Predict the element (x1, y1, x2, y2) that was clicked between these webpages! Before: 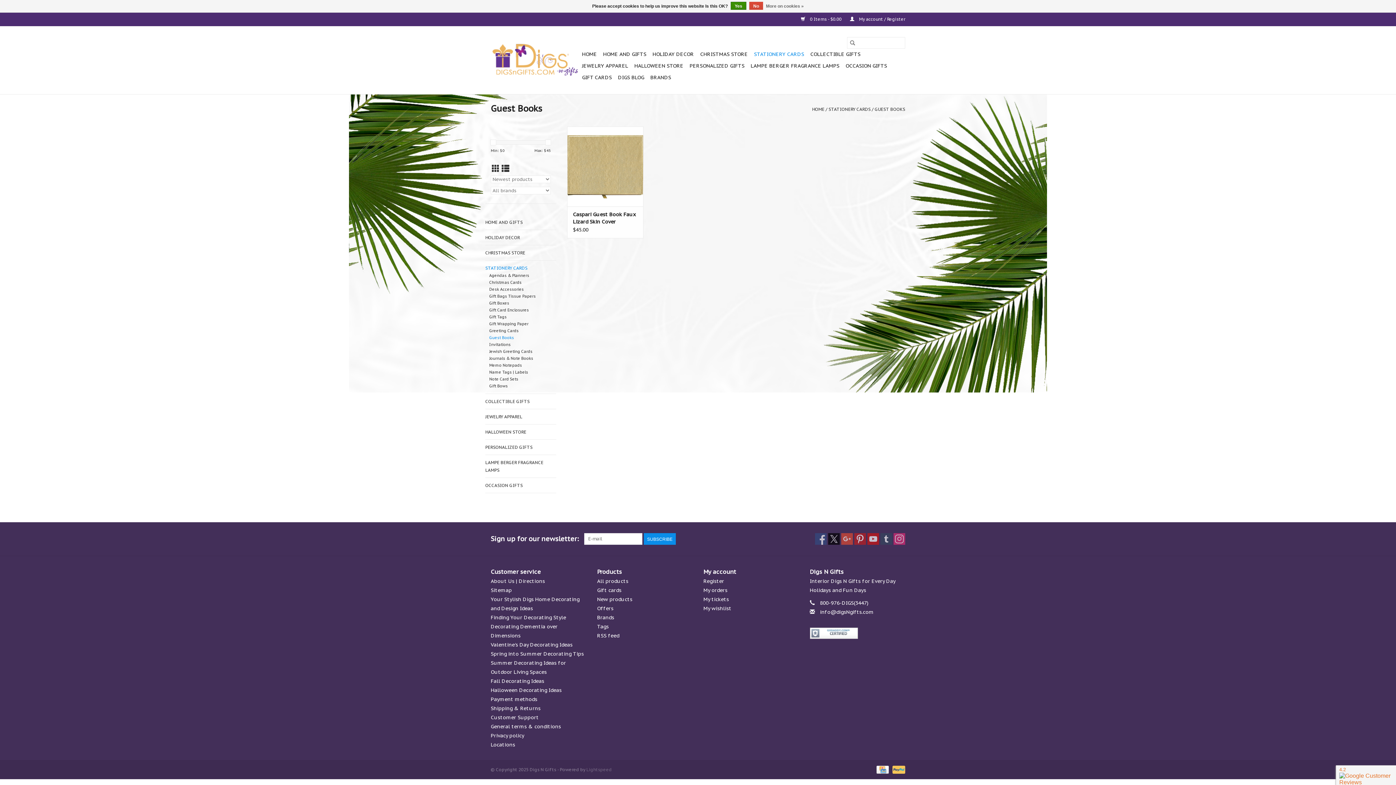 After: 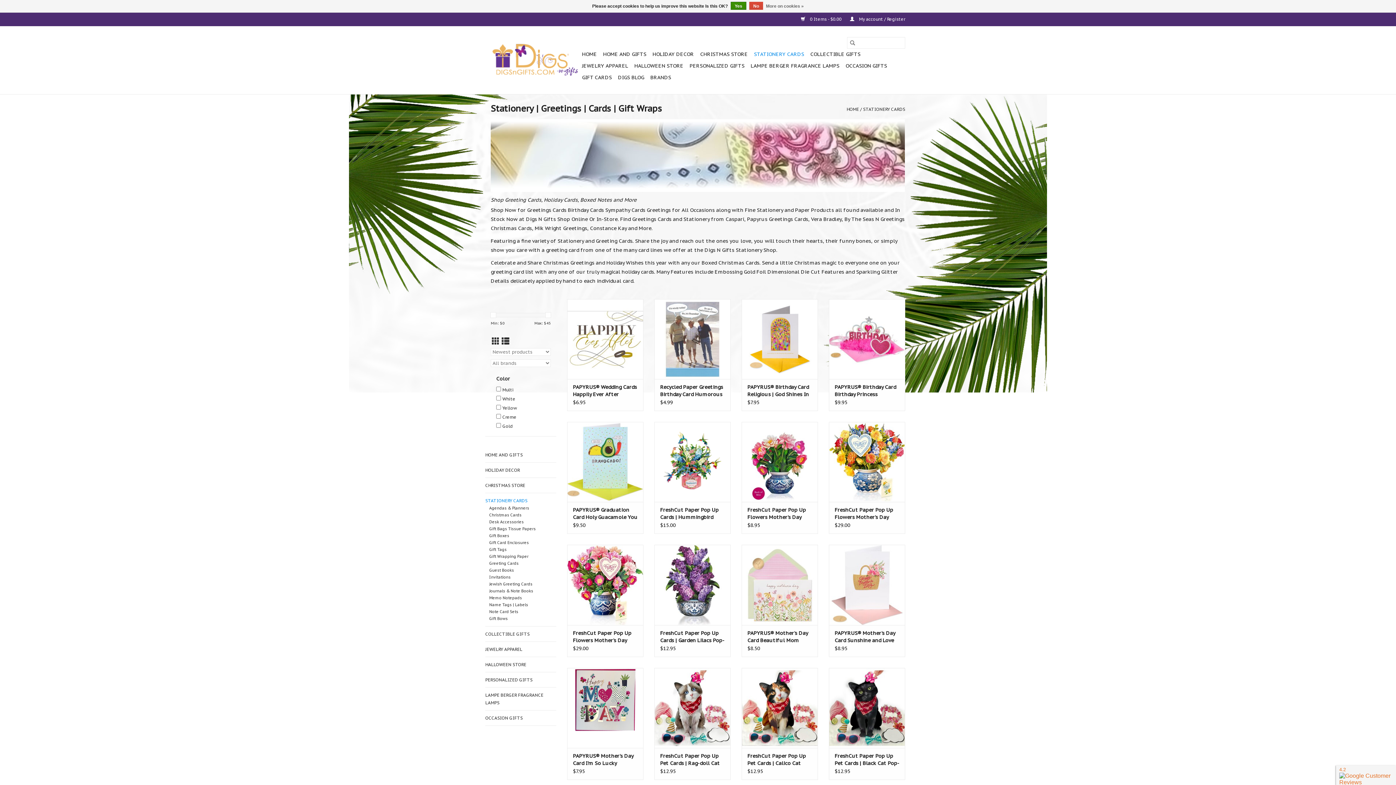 Action: label: STATIONERY CARDS bbox: (828, 106, 870, 112)